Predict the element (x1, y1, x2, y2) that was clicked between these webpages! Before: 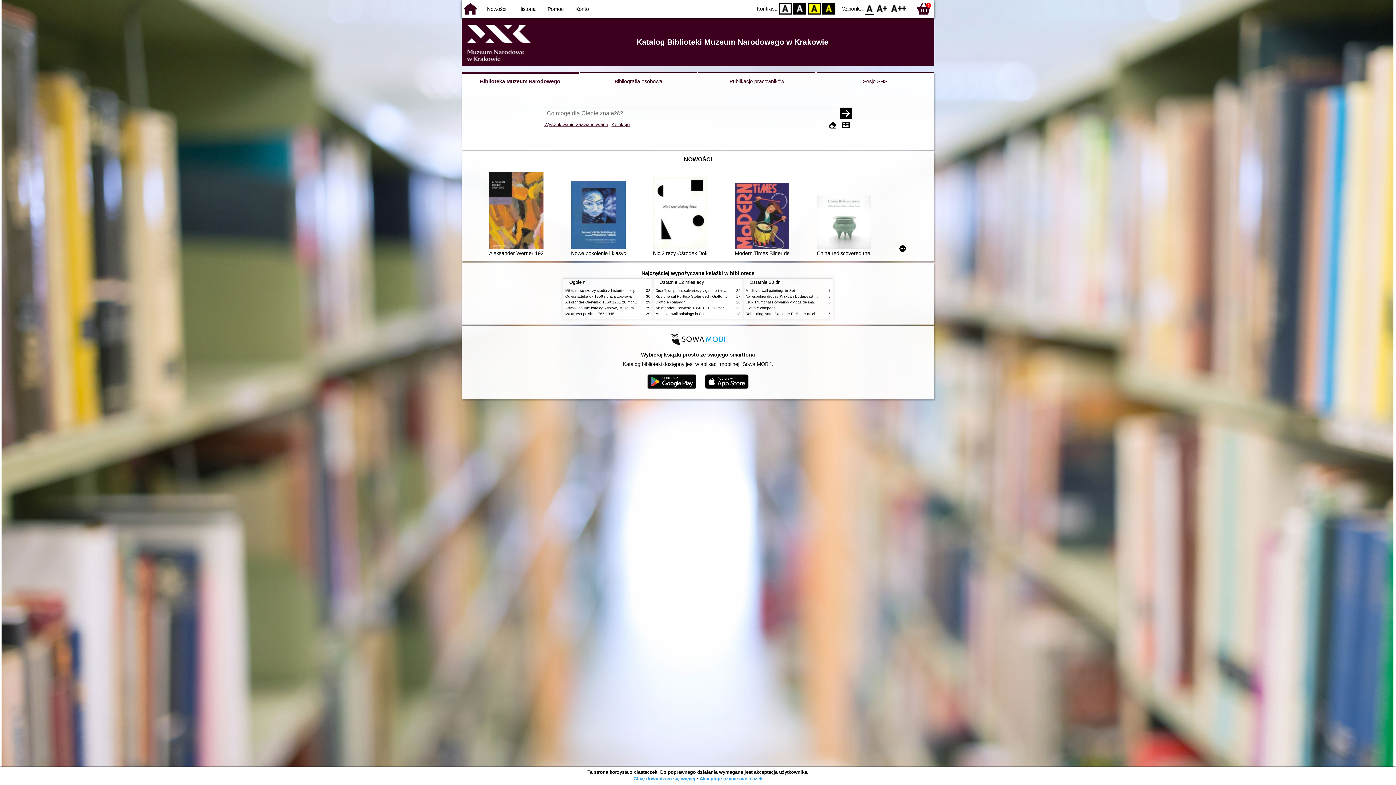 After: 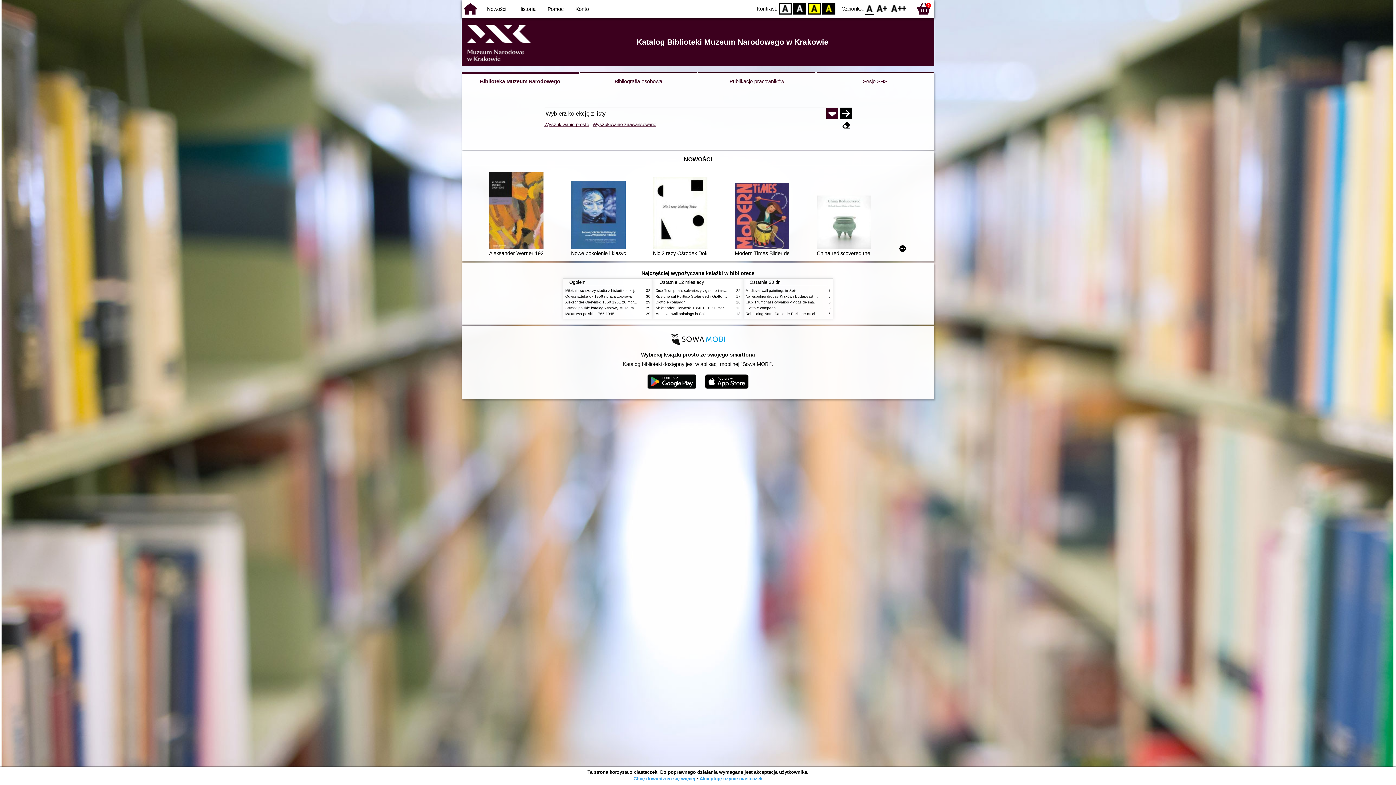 Action: label: Kolekcje bbox: (611, 121, 629, 127)